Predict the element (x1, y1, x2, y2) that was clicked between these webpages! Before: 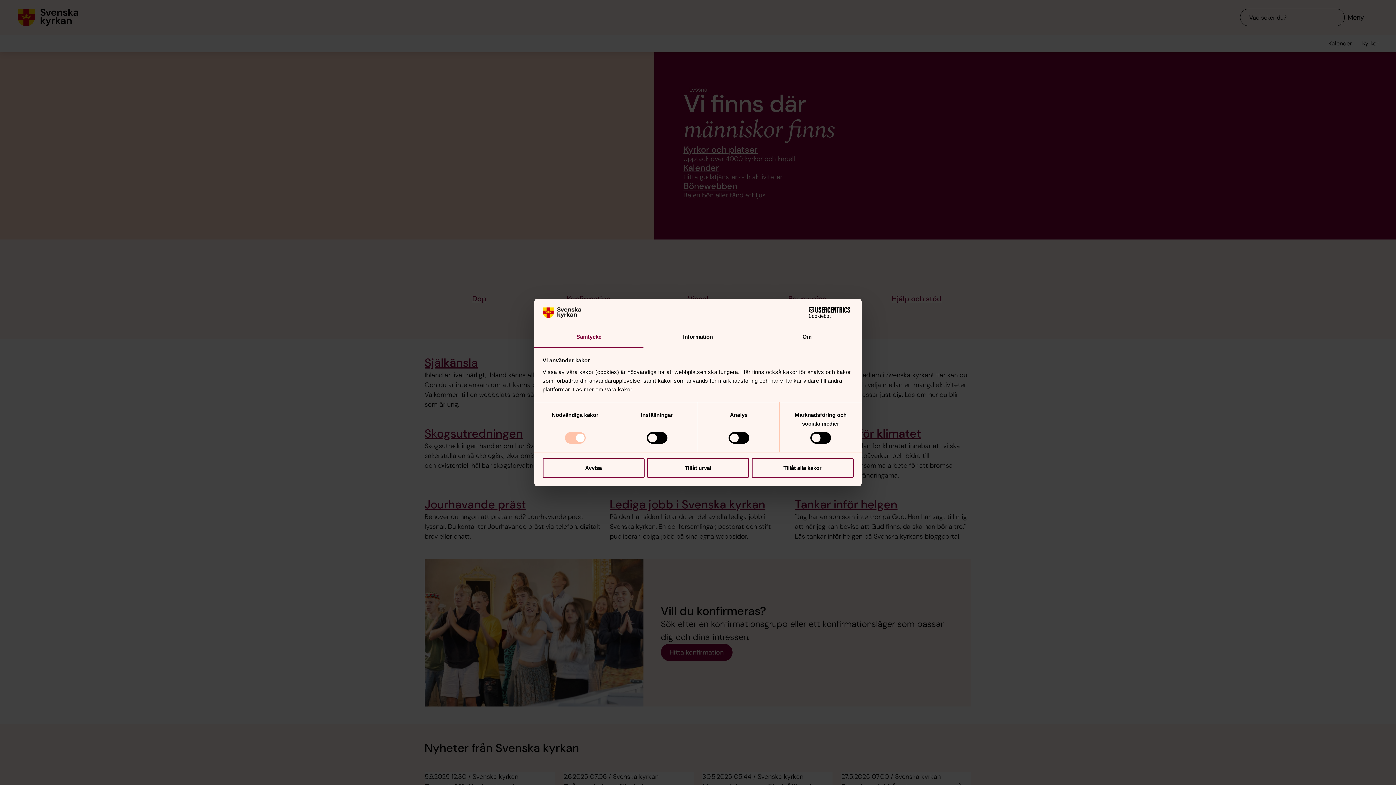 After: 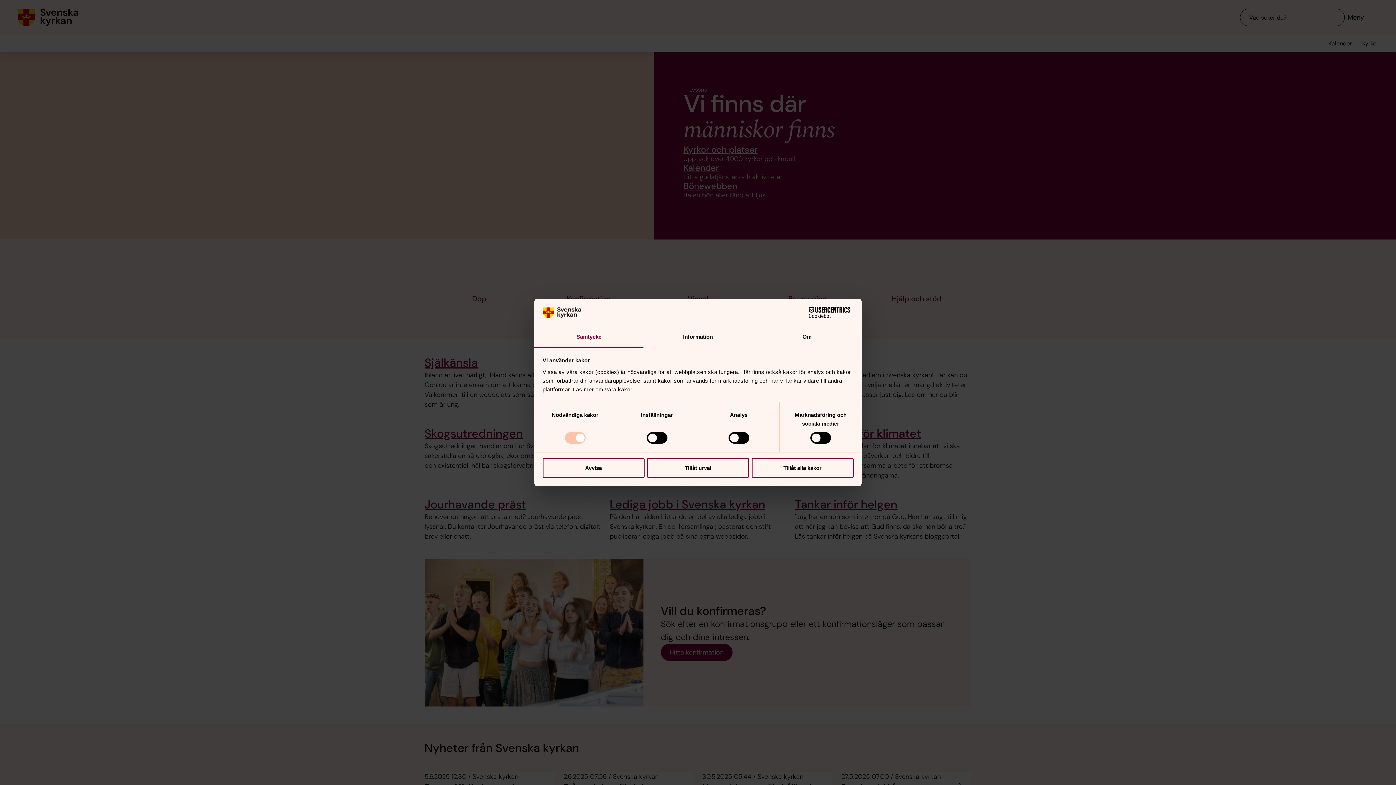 Action: label: Samtycke bbox: (534, 327, 643, 347)